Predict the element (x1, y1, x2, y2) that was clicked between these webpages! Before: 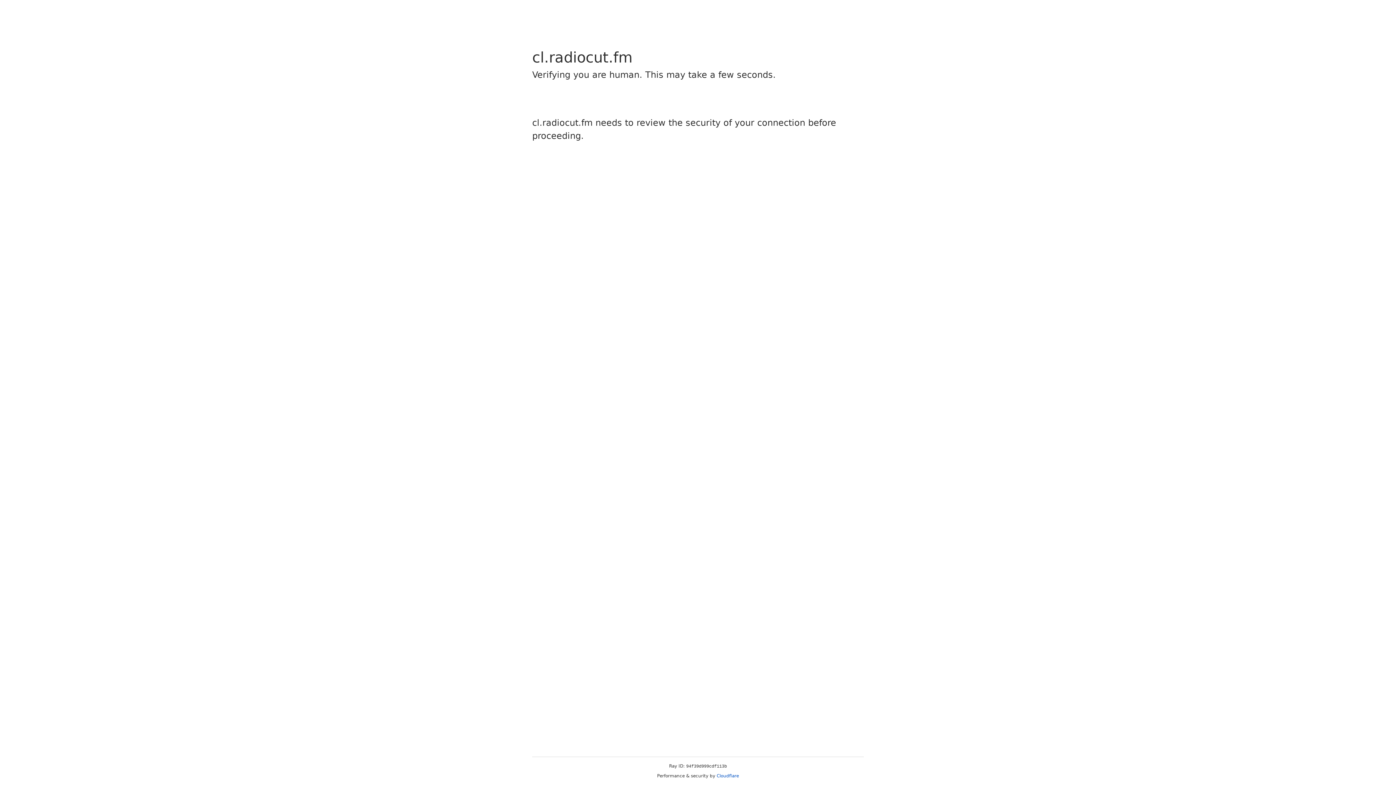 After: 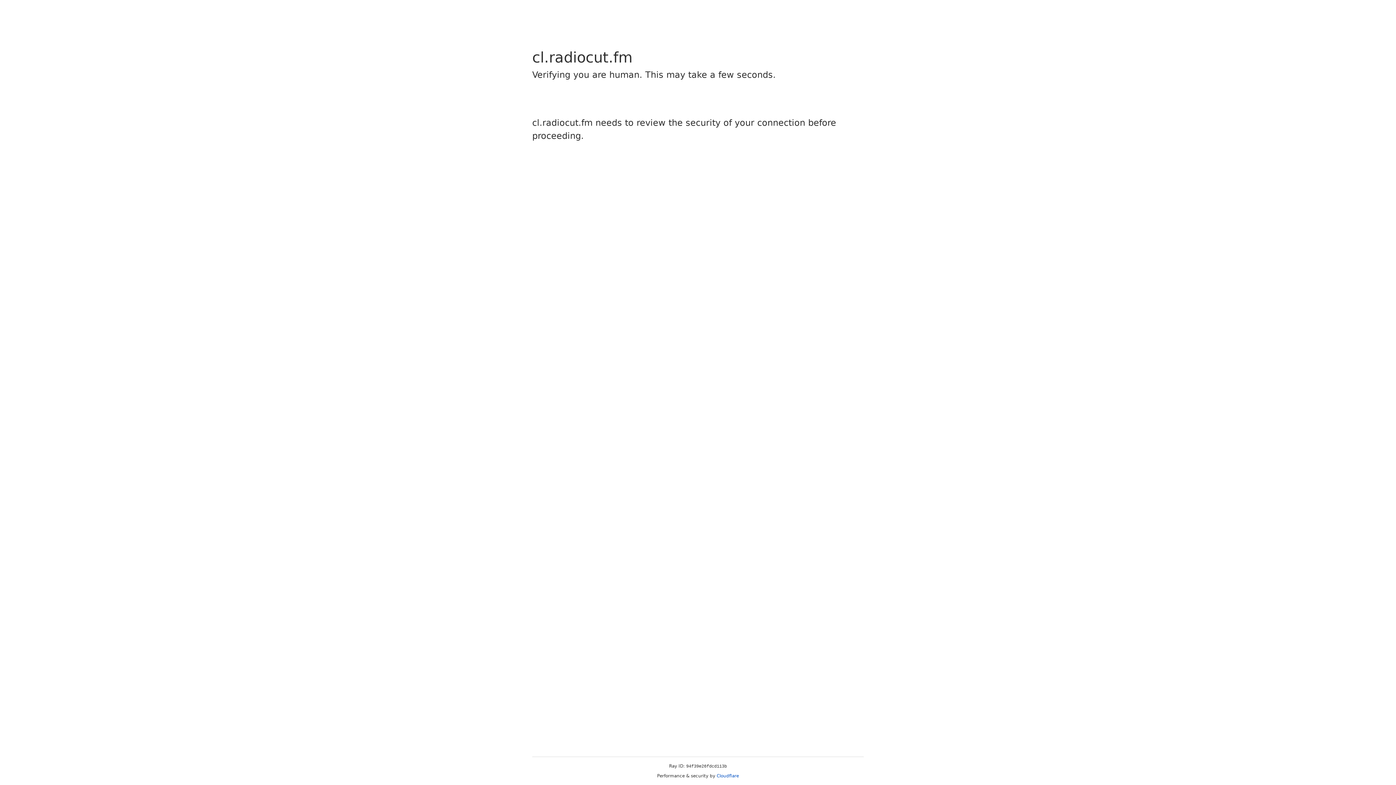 Action: bbox: (716, 773, 739, 778) label: Cloudflare